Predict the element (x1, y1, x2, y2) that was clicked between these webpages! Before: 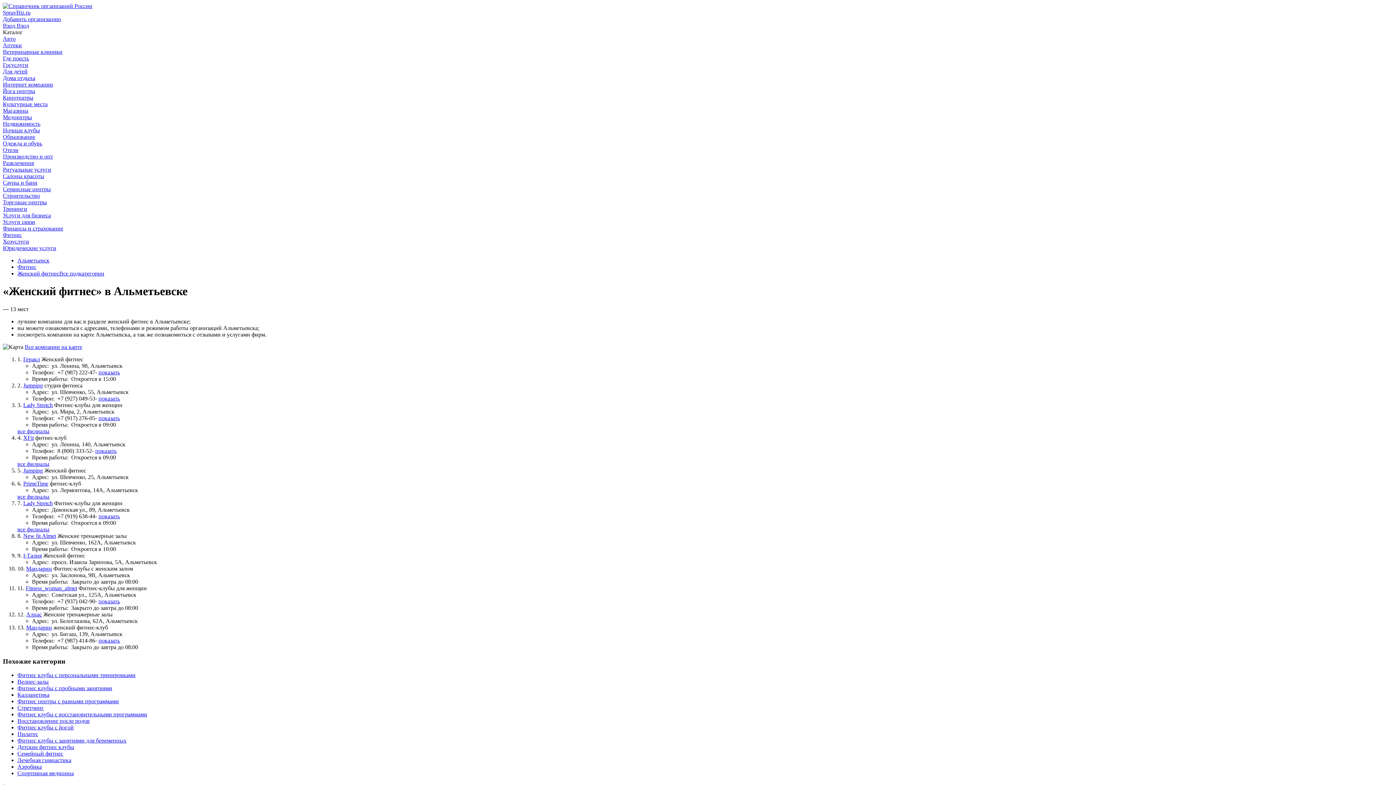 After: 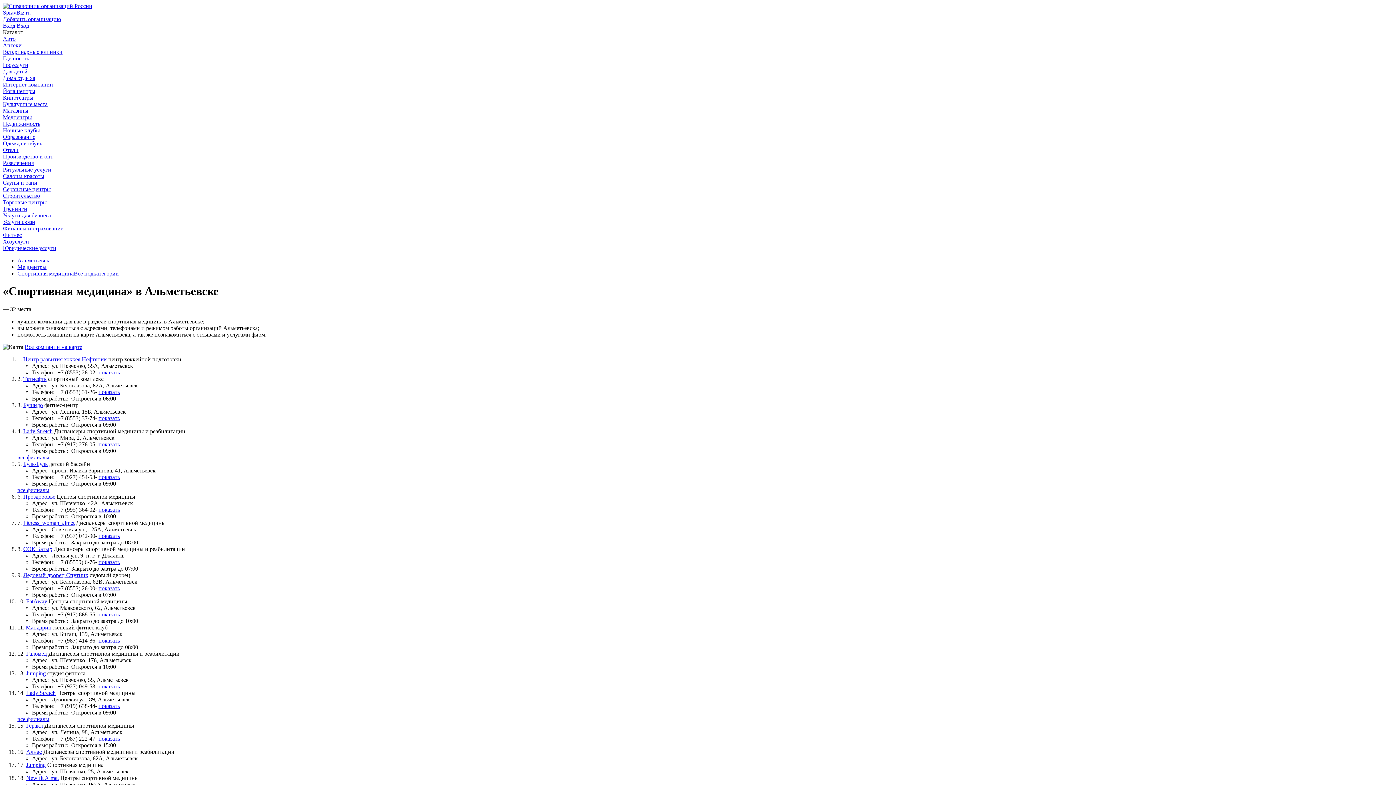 Action: label: Спортивная медицина bbox: (17, 770, 73, 776)